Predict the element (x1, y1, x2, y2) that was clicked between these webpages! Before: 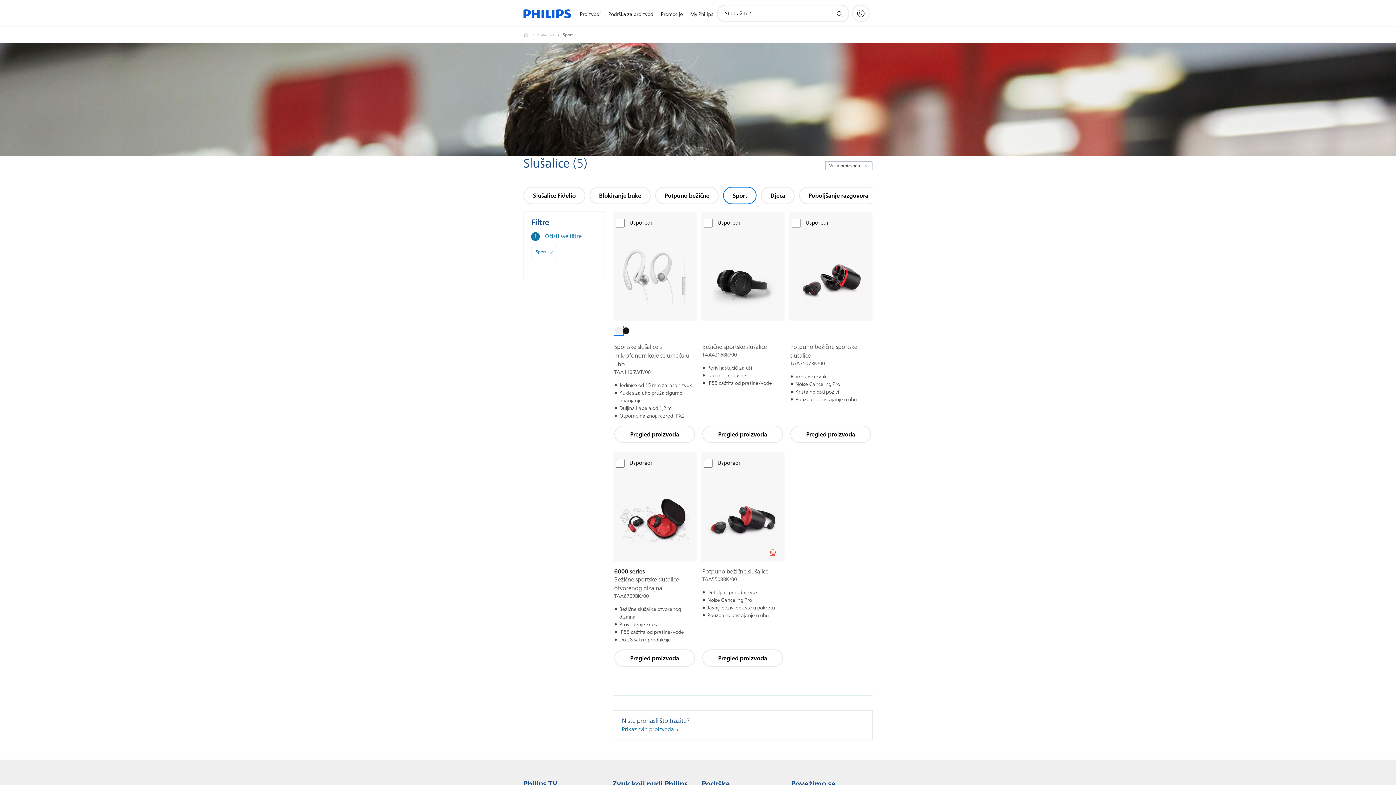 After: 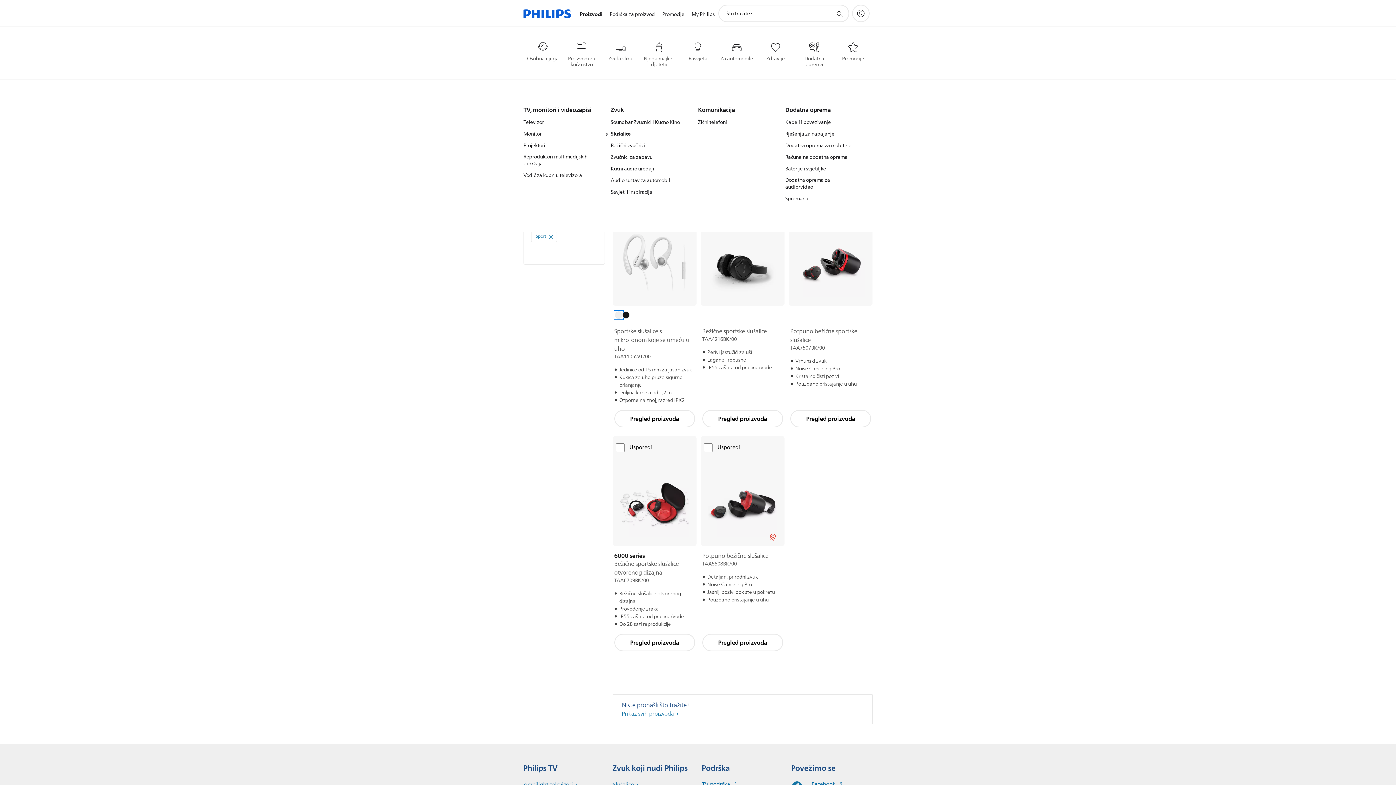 Action: label: Proizvodi bbox: (576, 1, 604, 27)